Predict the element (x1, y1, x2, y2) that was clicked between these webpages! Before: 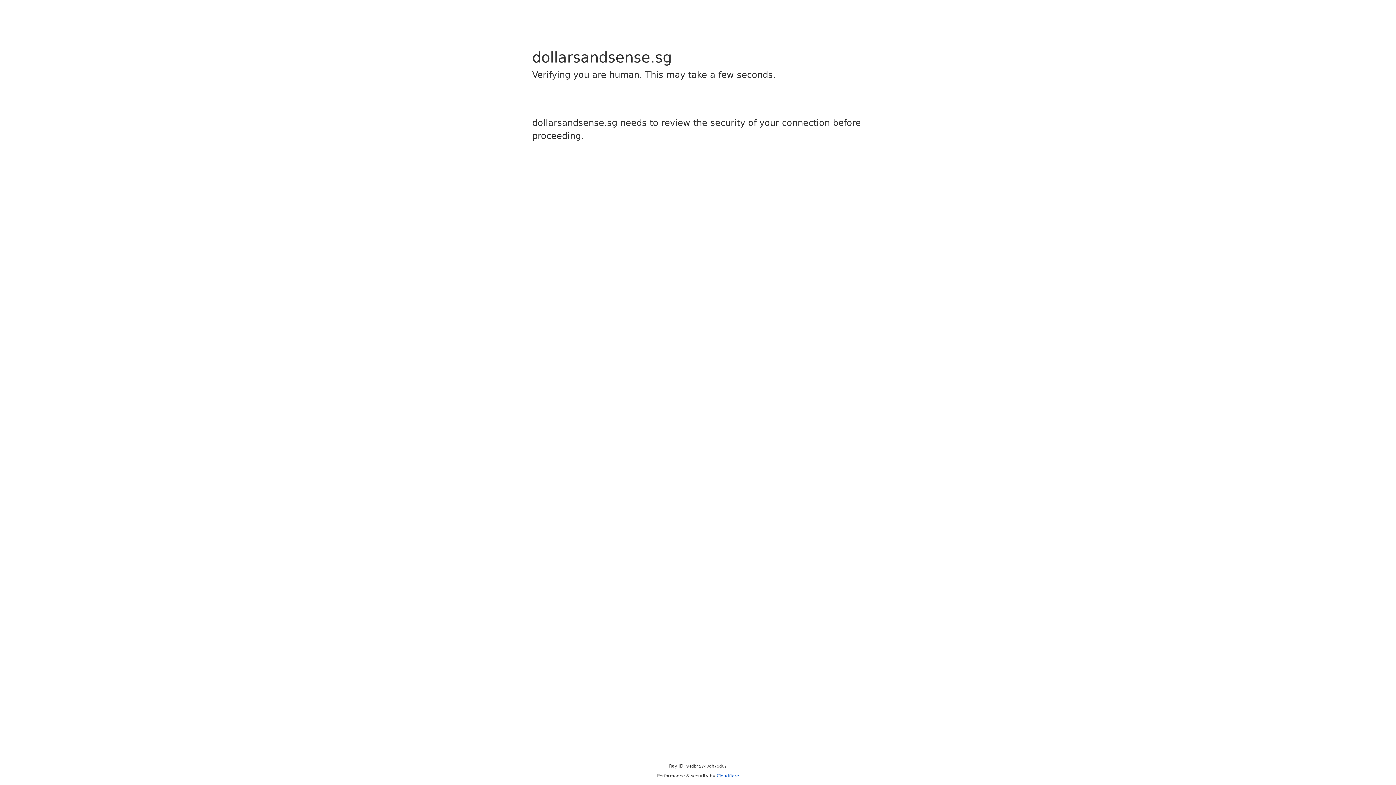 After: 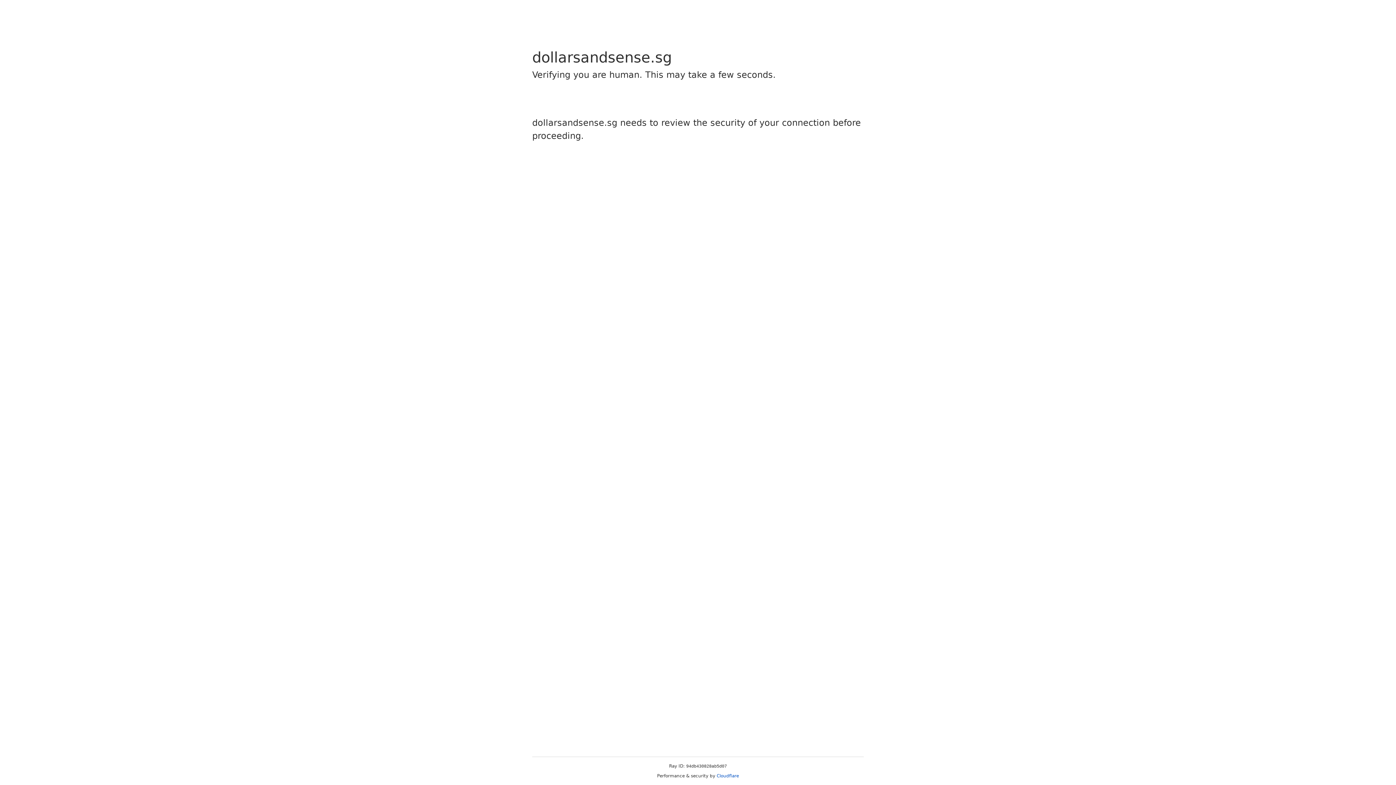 Action: bbox: (716, 773, 739, 778) label: Cloudflare